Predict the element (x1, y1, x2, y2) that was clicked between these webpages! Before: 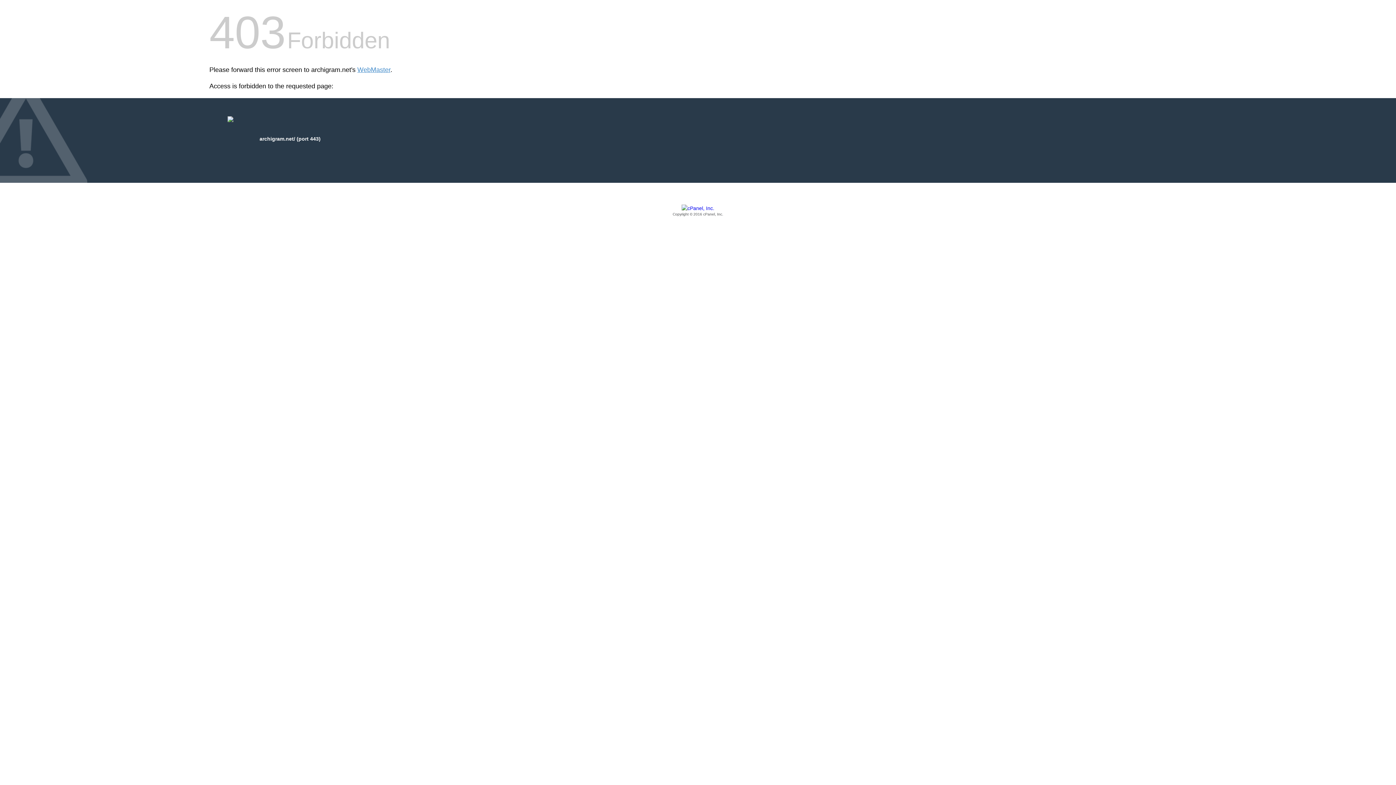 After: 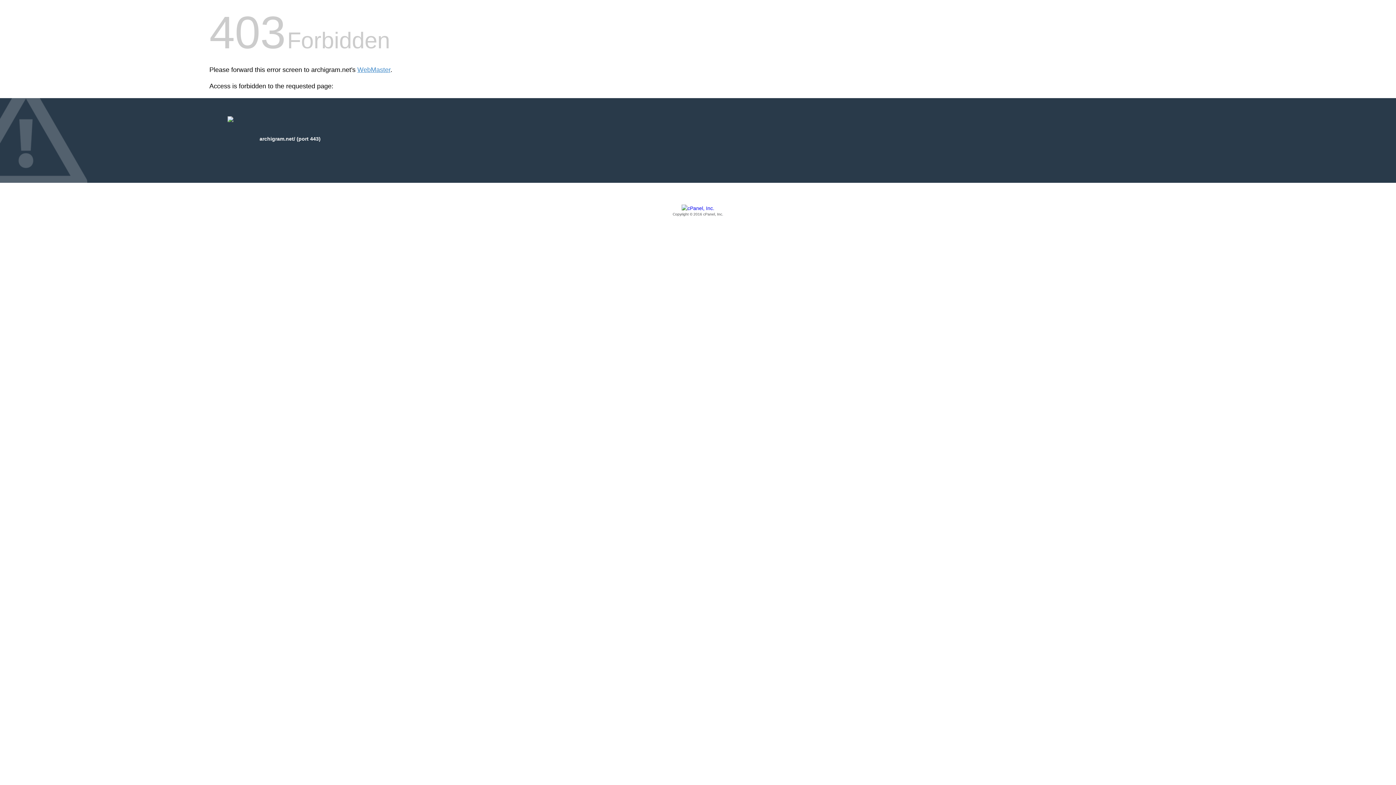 Action: label: Copyright © 2016 cPanel, Inc. bbox: (209, 205, 1186, 217)